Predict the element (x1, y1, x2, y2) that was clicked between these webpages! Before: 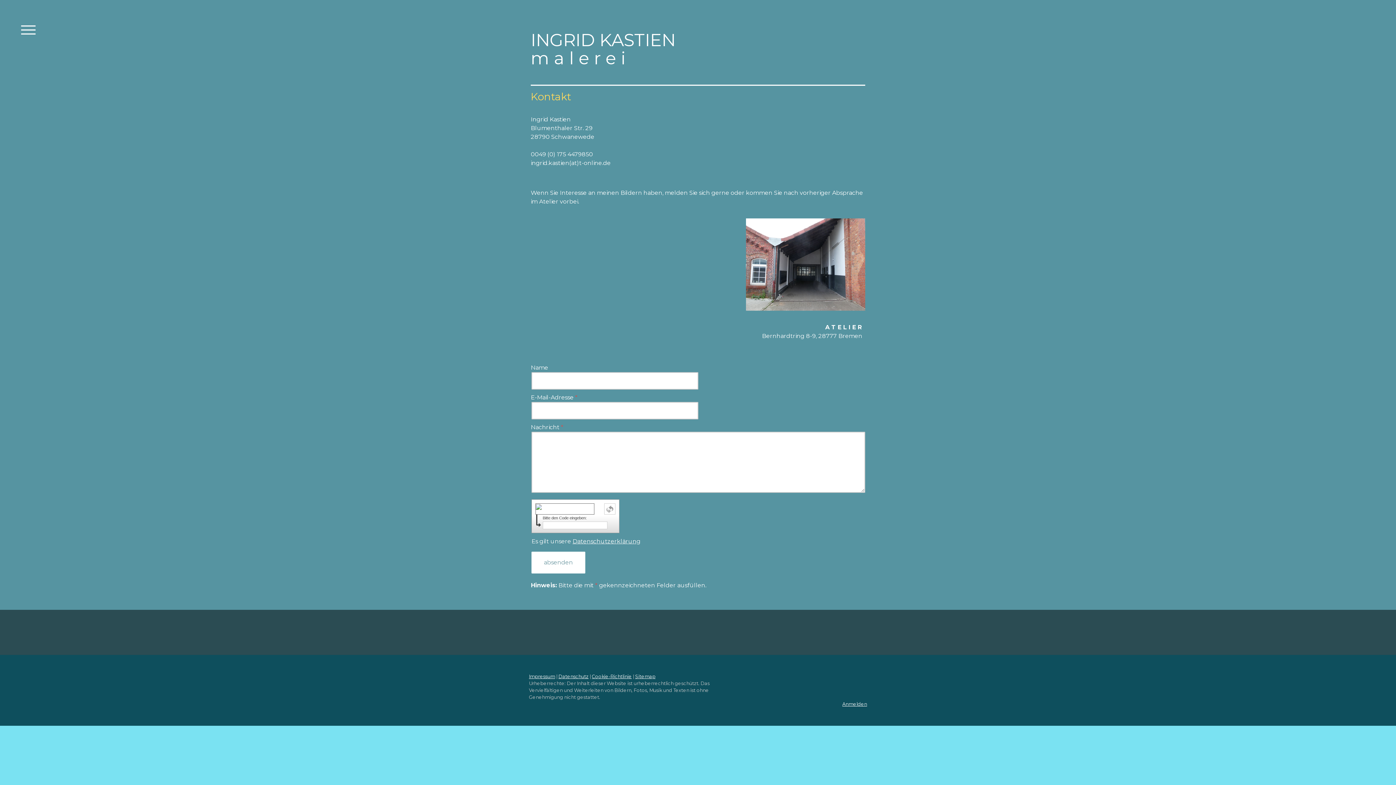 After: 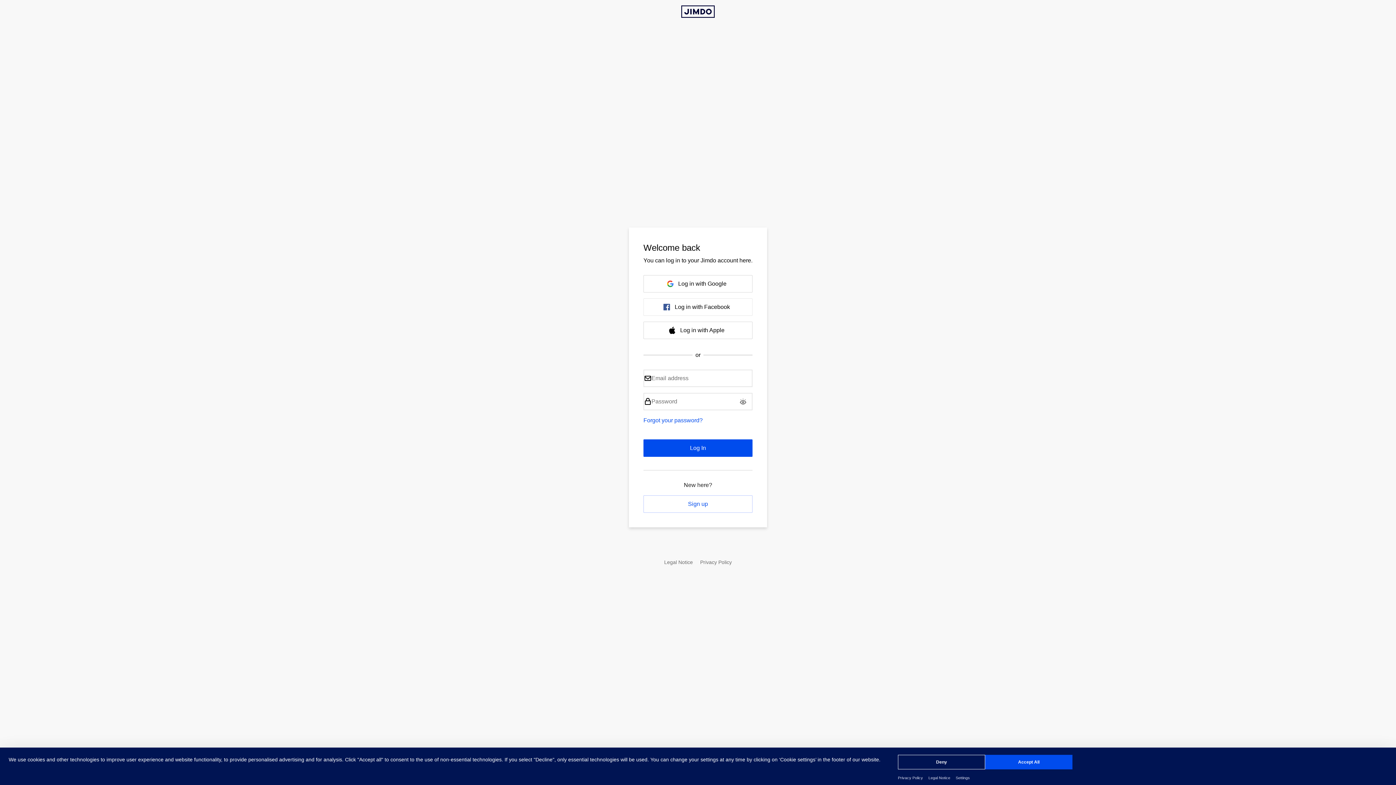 Action: bbox: (842, 701, 867, 707) label: Anmelden